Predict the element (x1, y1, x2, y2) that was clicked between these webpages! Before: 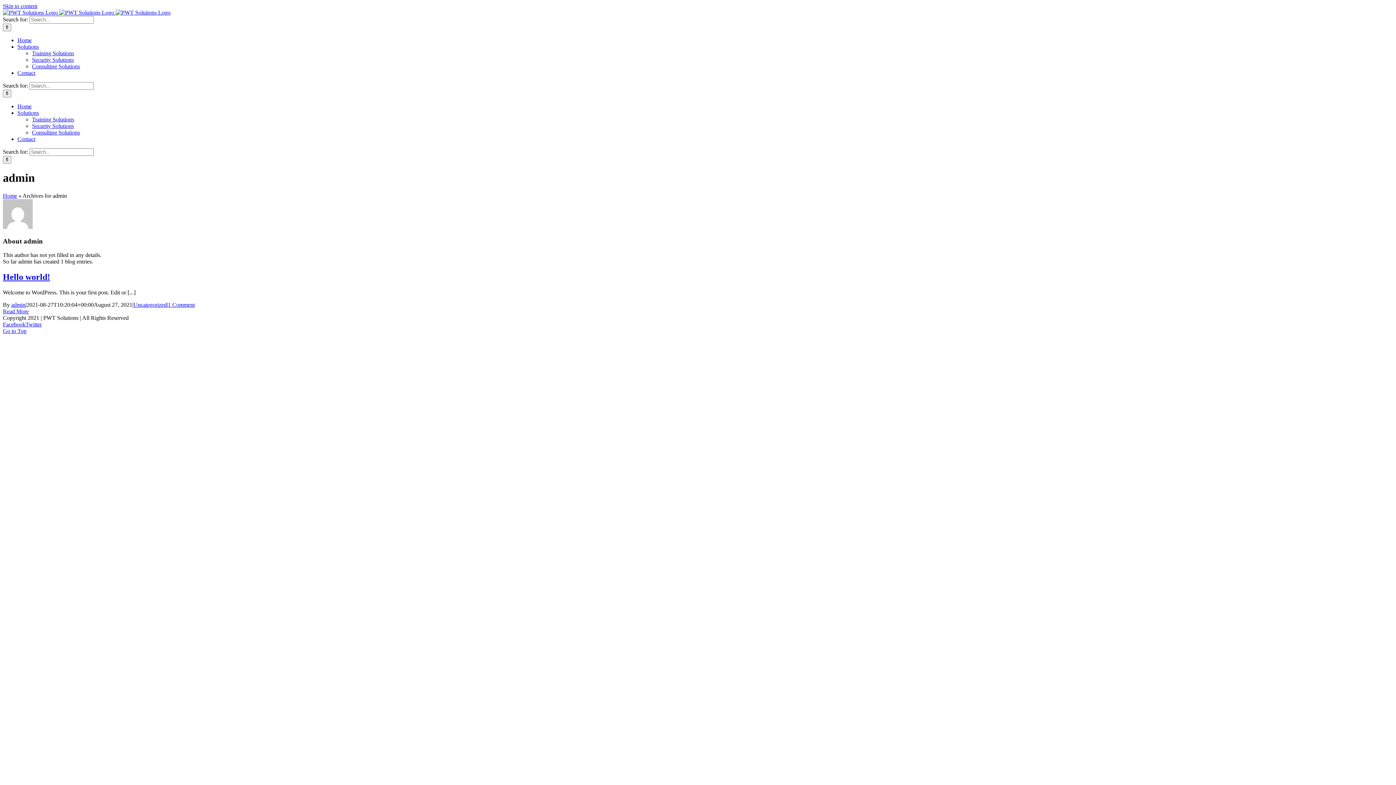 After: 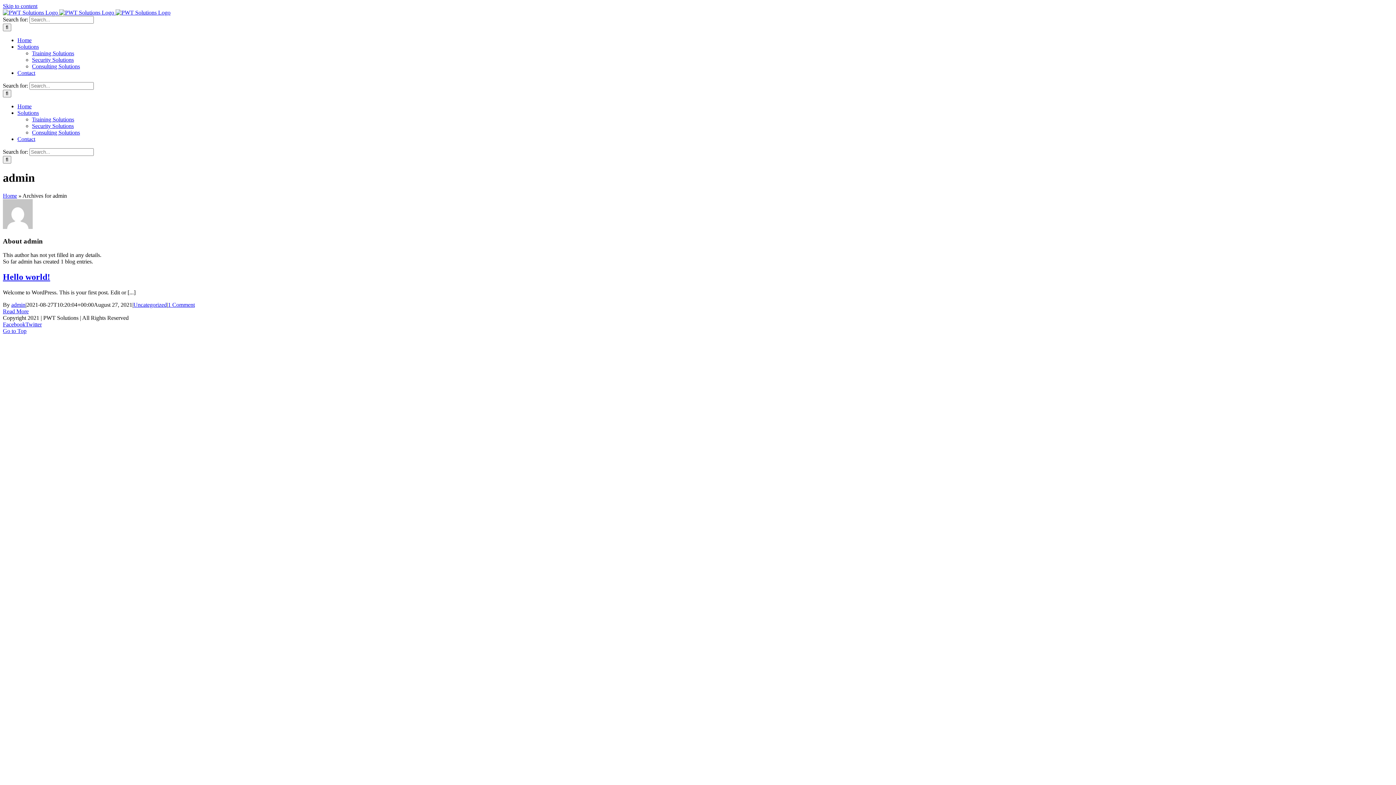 Action: bbox: (17, 109, 38, 116) label: Solutions